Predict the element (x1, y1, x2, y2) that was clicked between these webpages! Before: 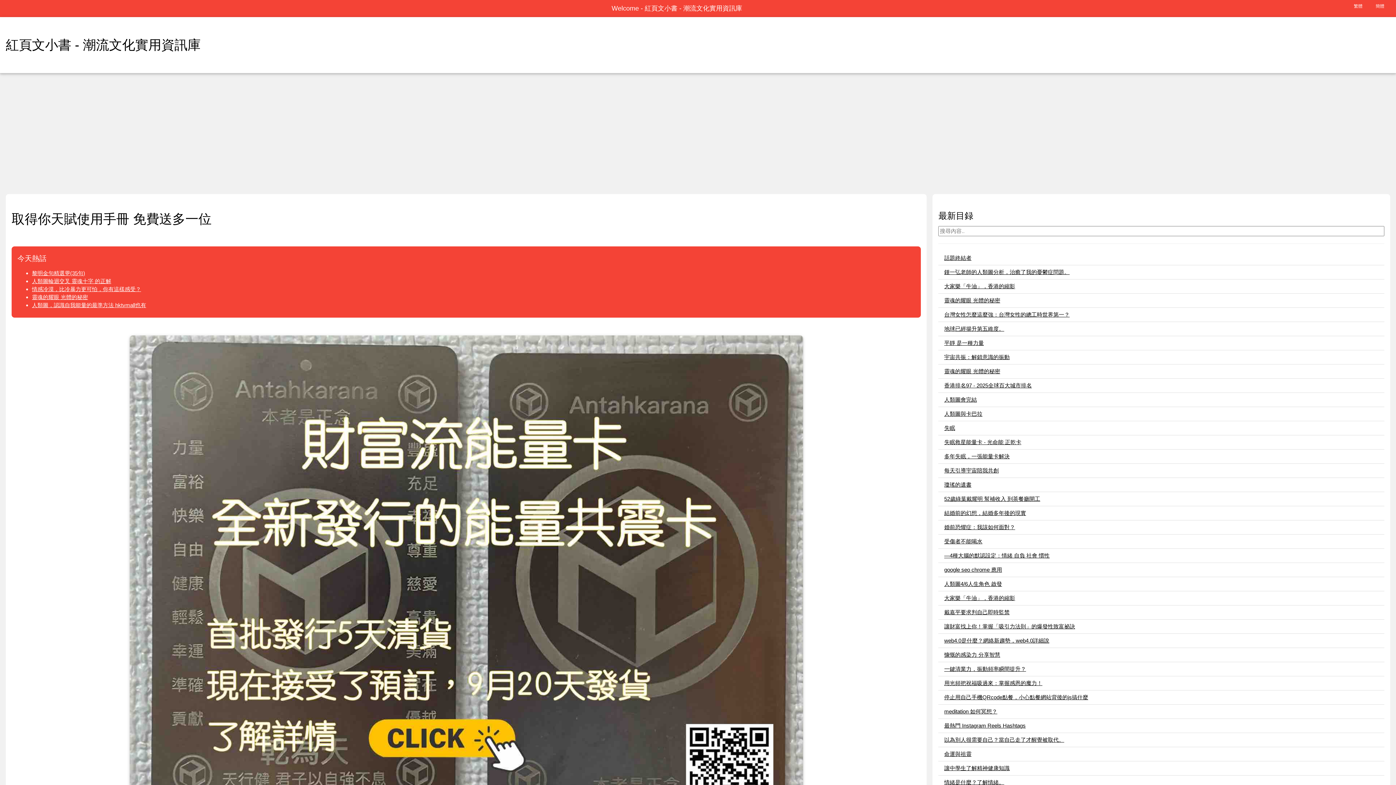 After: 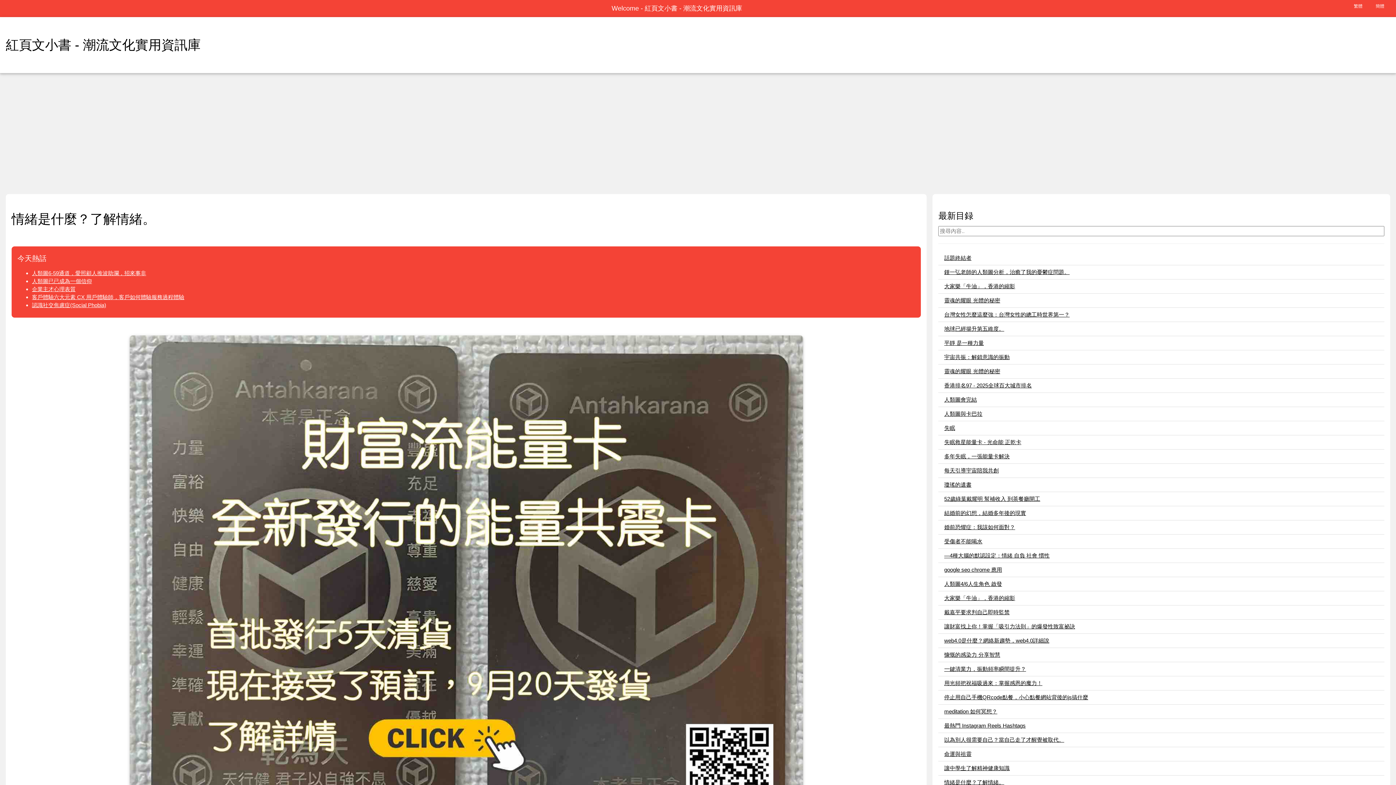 Action: label: 情緒是什麼？了解情緒。 bbox: (944, 779, 1004, 785)